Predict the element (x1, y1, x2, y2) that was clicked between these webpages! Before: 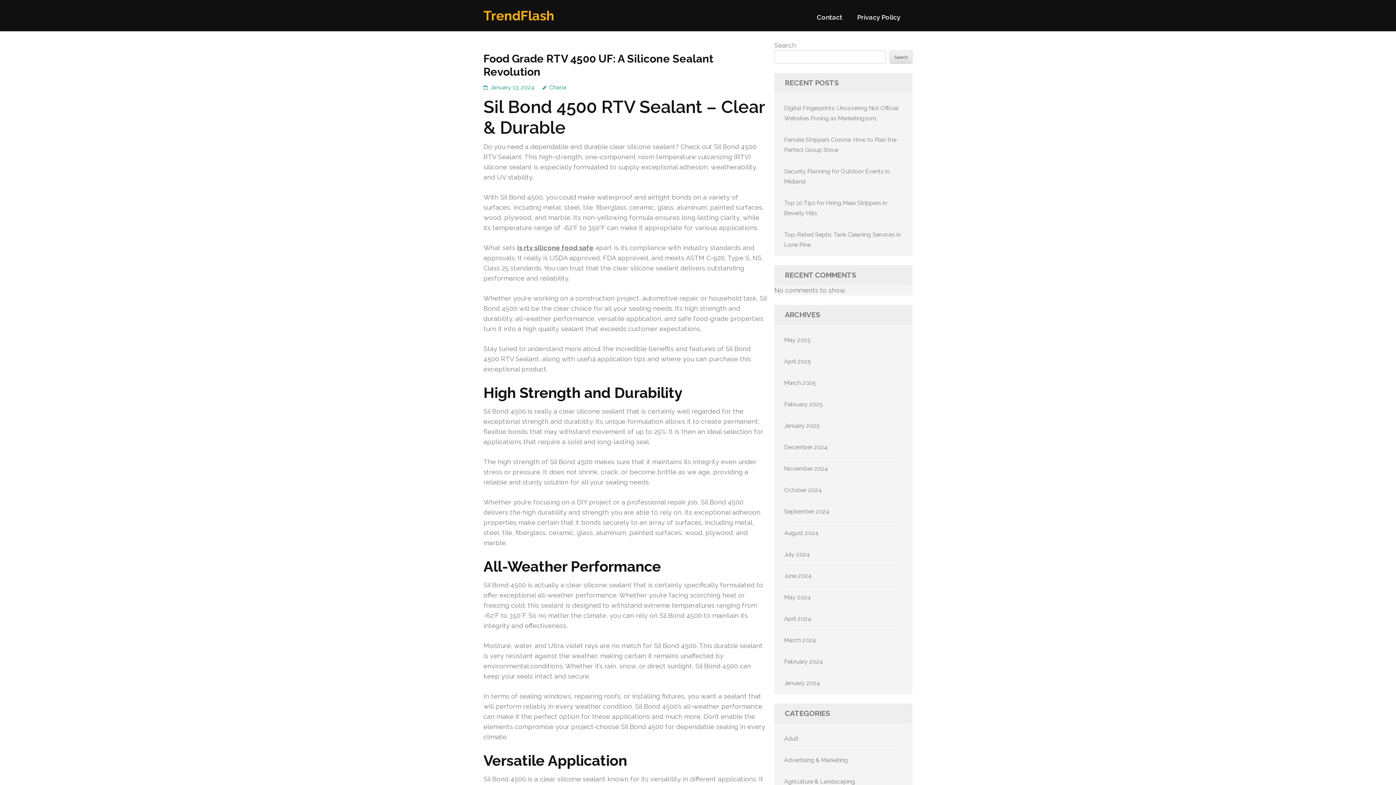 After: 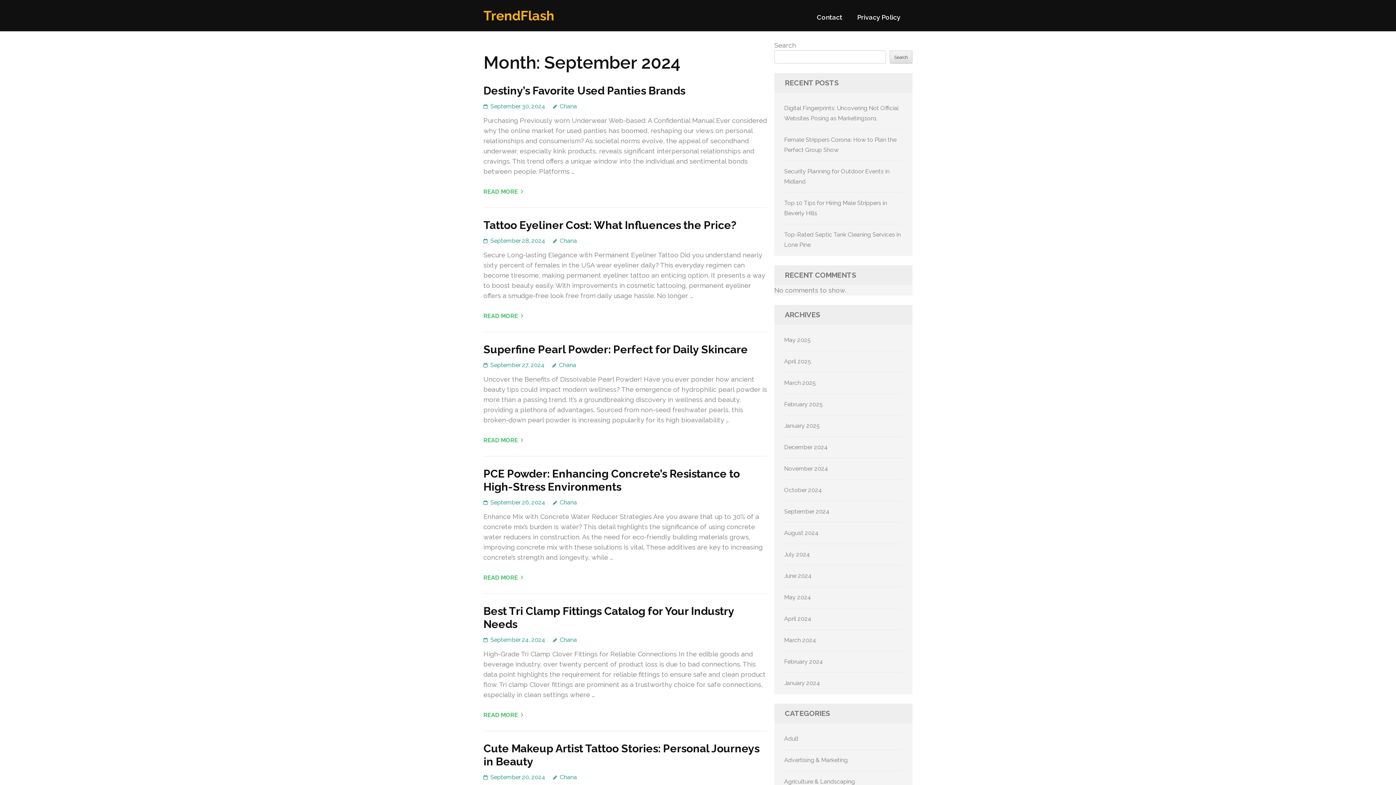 Action: label: September 2024 bbox: (784, 508, 829, 515)